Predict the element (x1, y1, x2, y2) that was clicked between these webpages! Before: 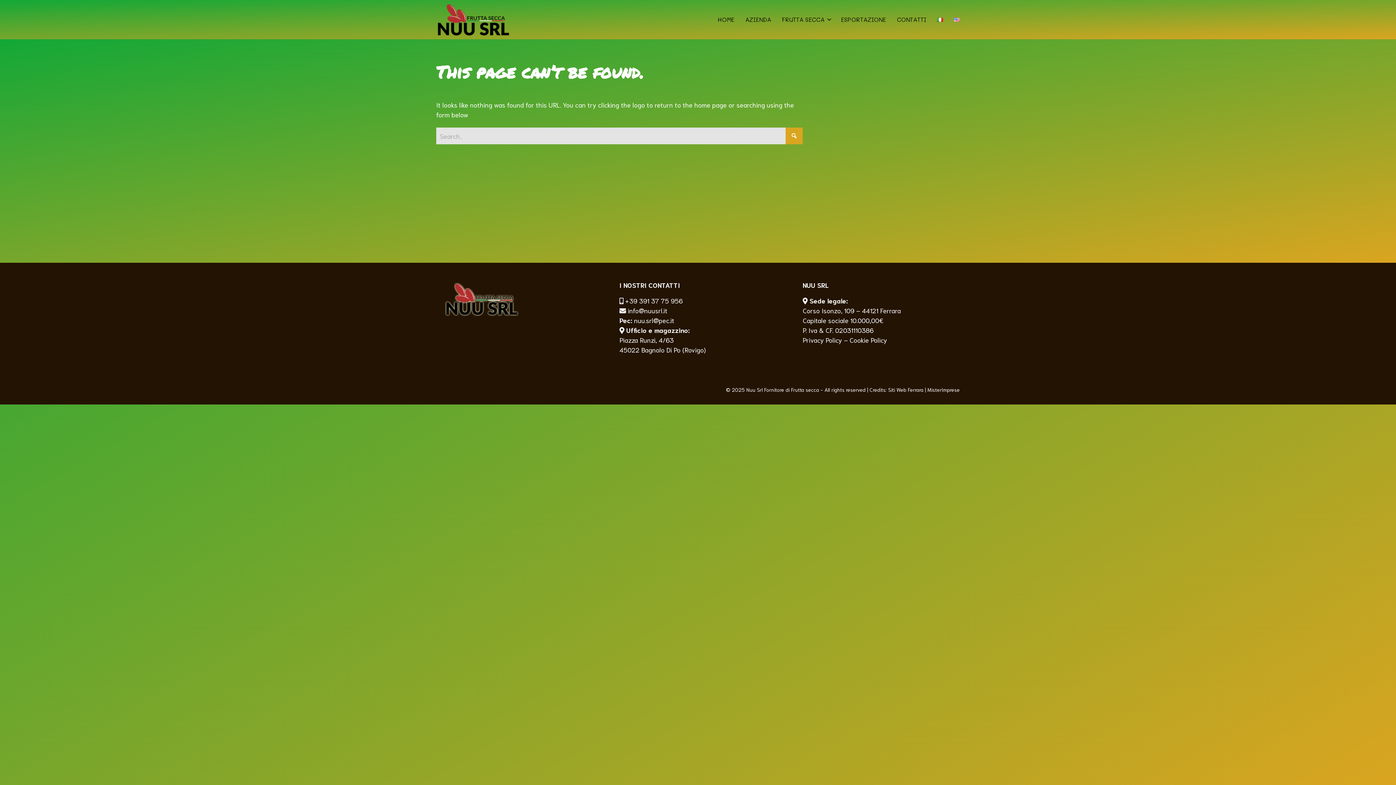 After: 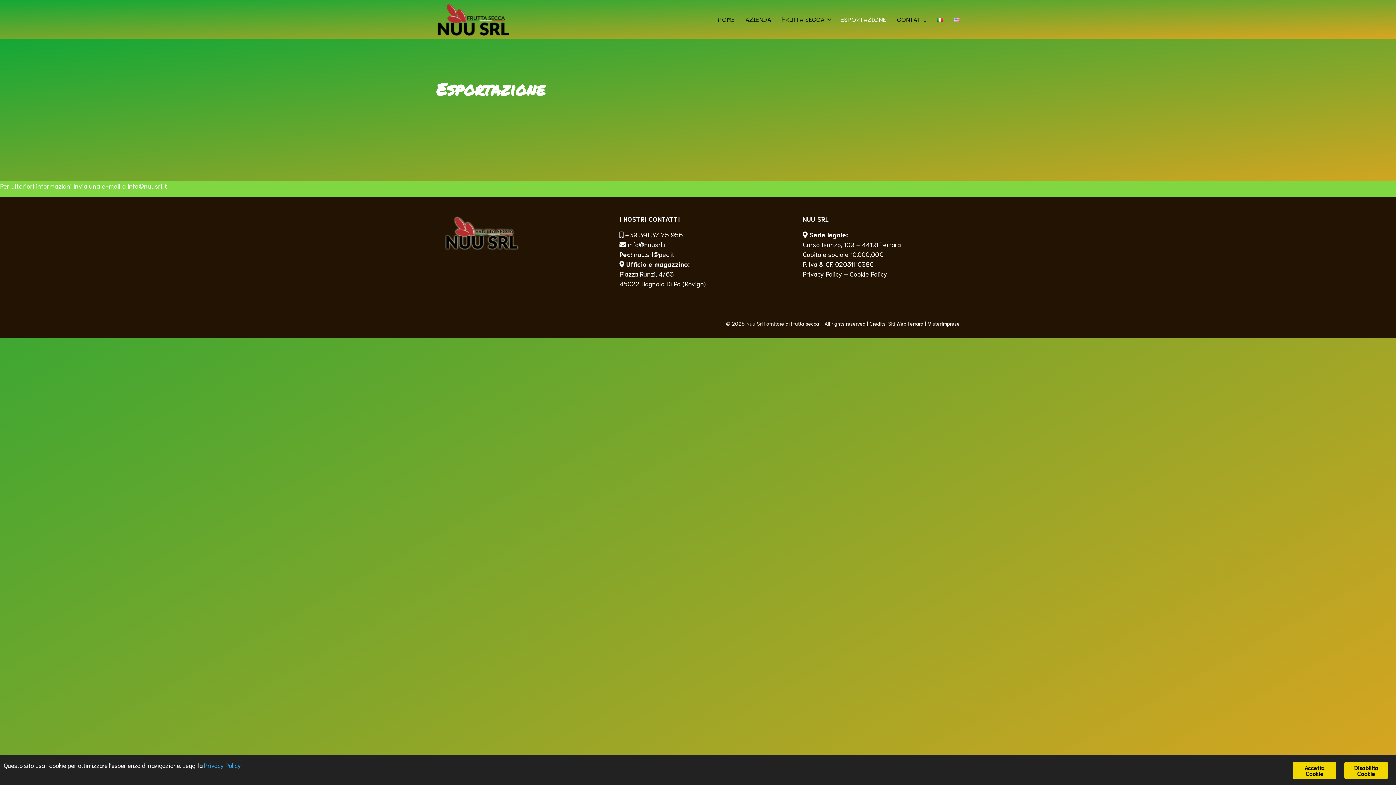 Action: bbox: (841, 9, 886, 29) label: ESPORTAZIONE